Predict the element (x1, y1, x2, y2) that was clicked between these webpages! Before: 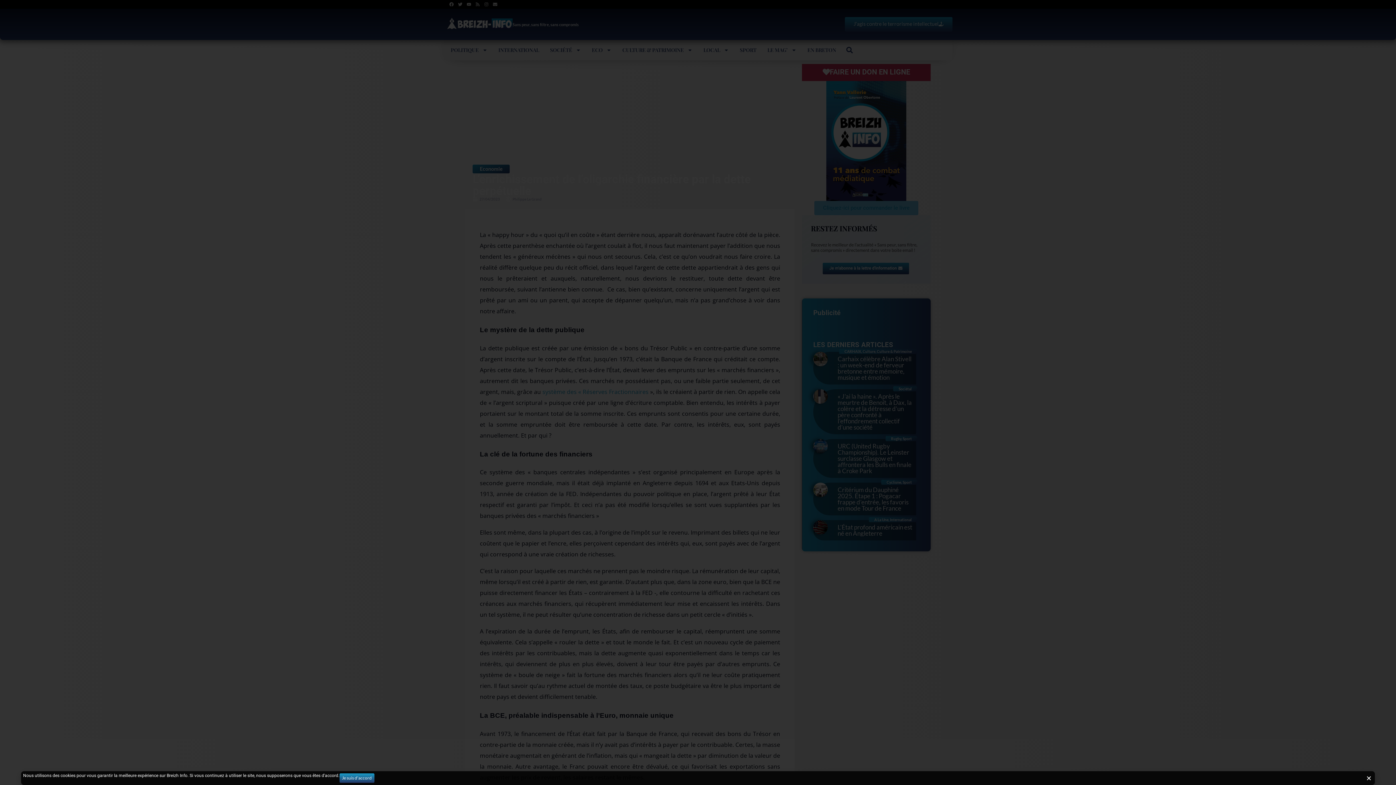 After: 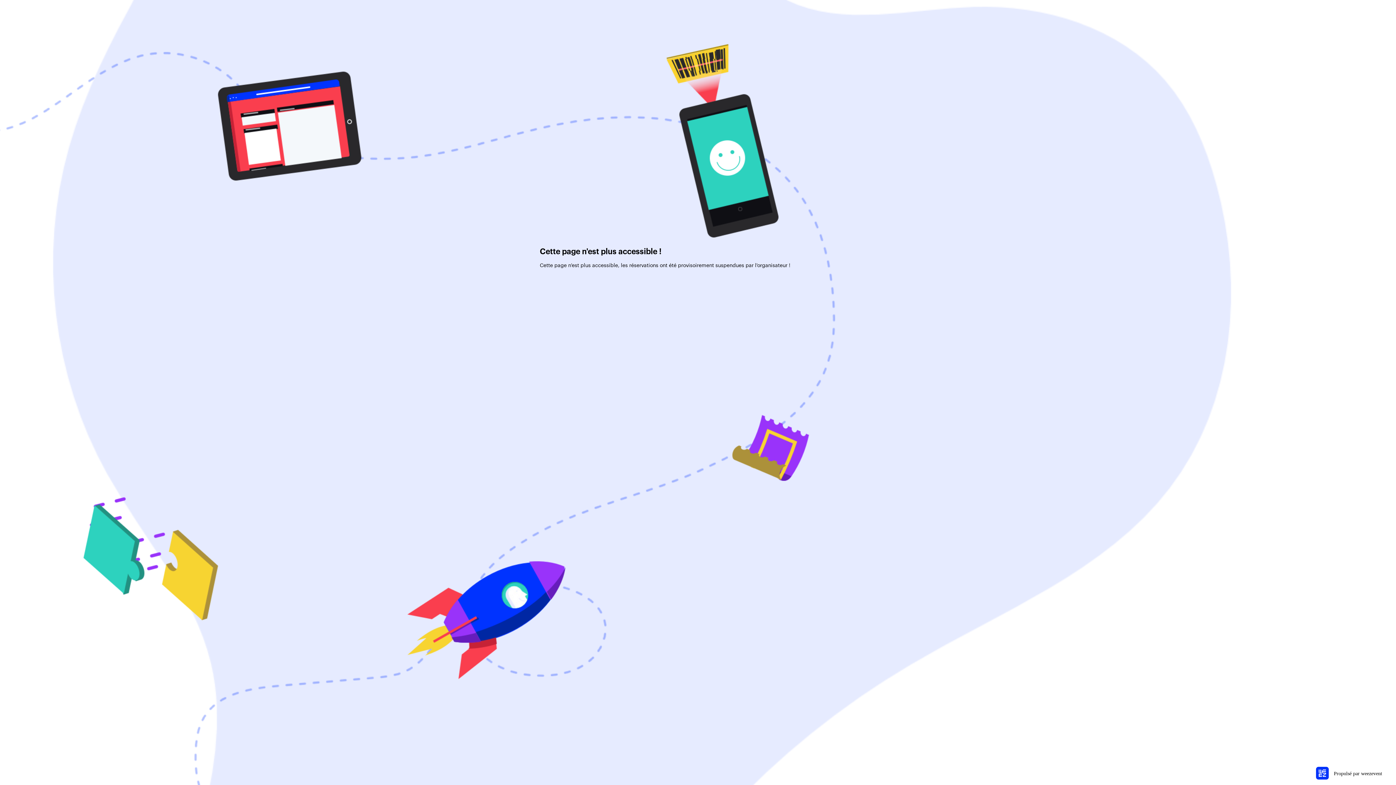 Action: bbox: (826, 81, 906, 201)